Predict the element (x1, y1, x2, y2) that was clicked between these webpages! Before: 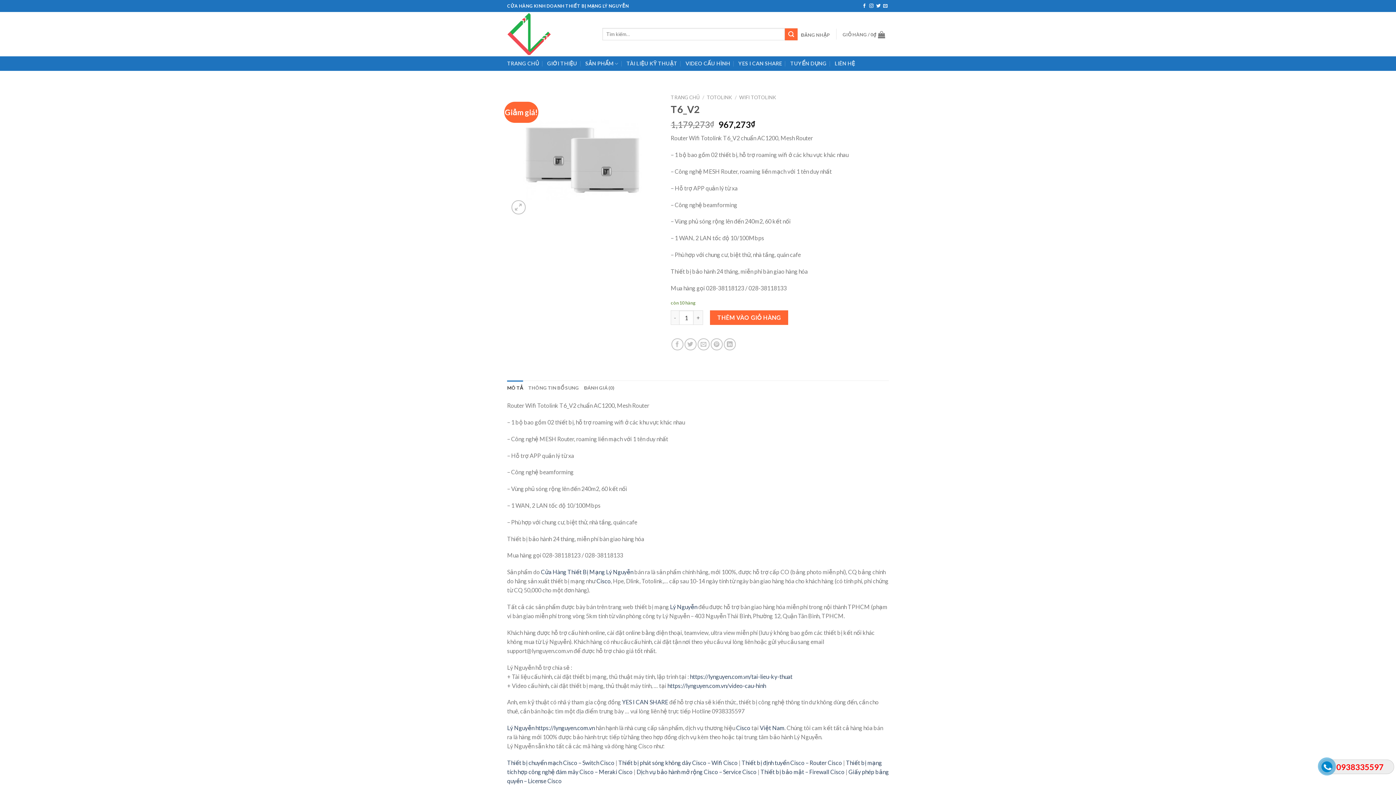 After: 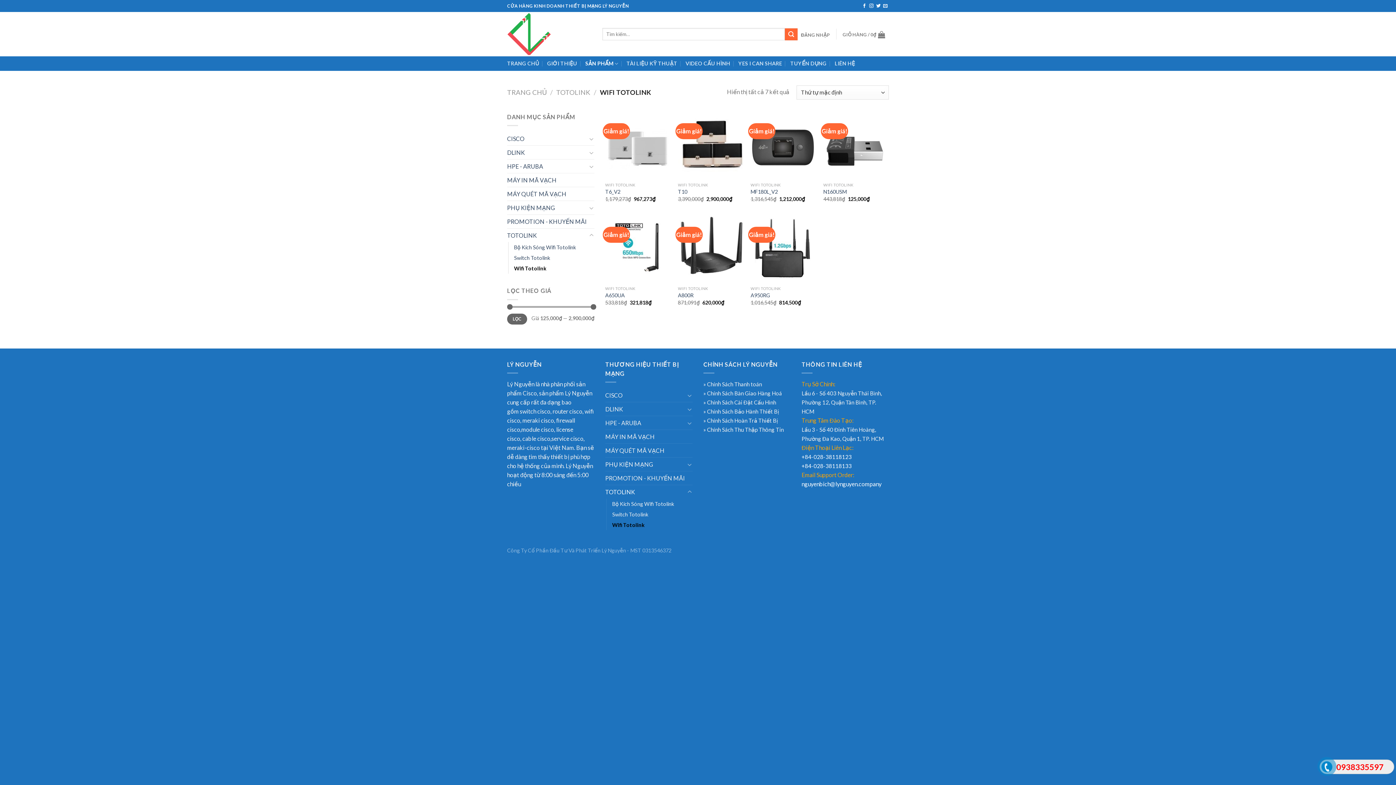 Action: label: WIFI TOTOLINK bbox: (739, 94, 776, 100)